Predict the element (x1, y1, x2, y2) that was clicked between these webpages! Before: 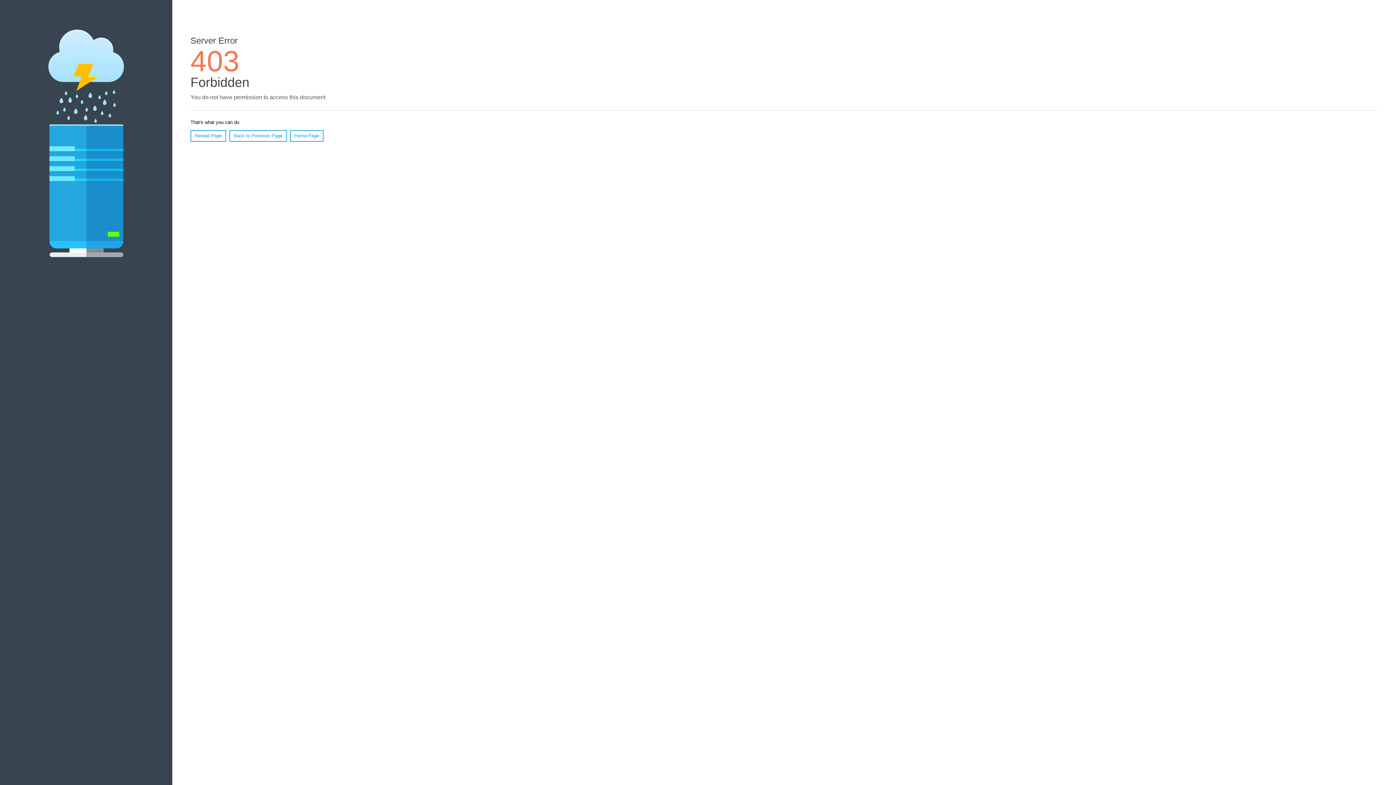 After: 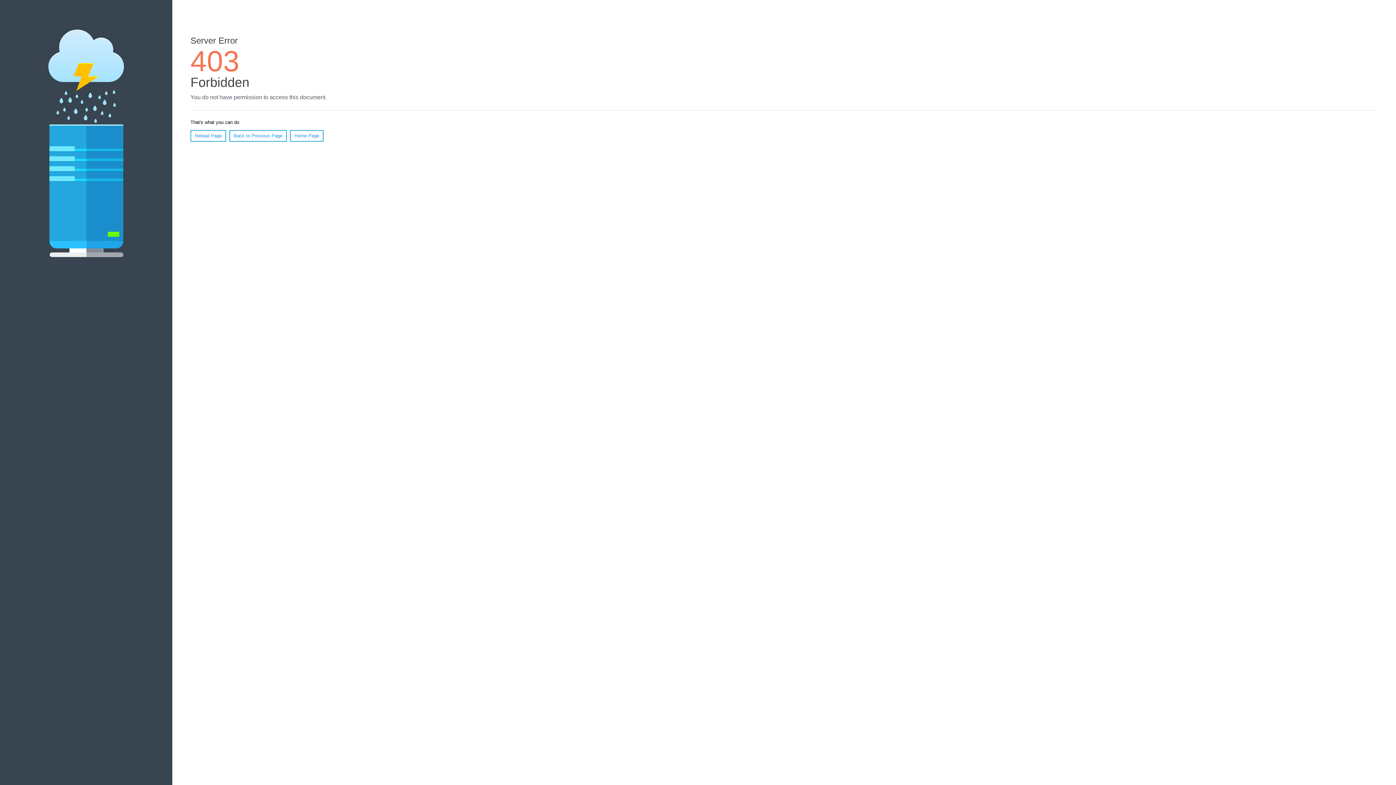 Action: label: Home Page bbox: (290, 130, 323, 141)